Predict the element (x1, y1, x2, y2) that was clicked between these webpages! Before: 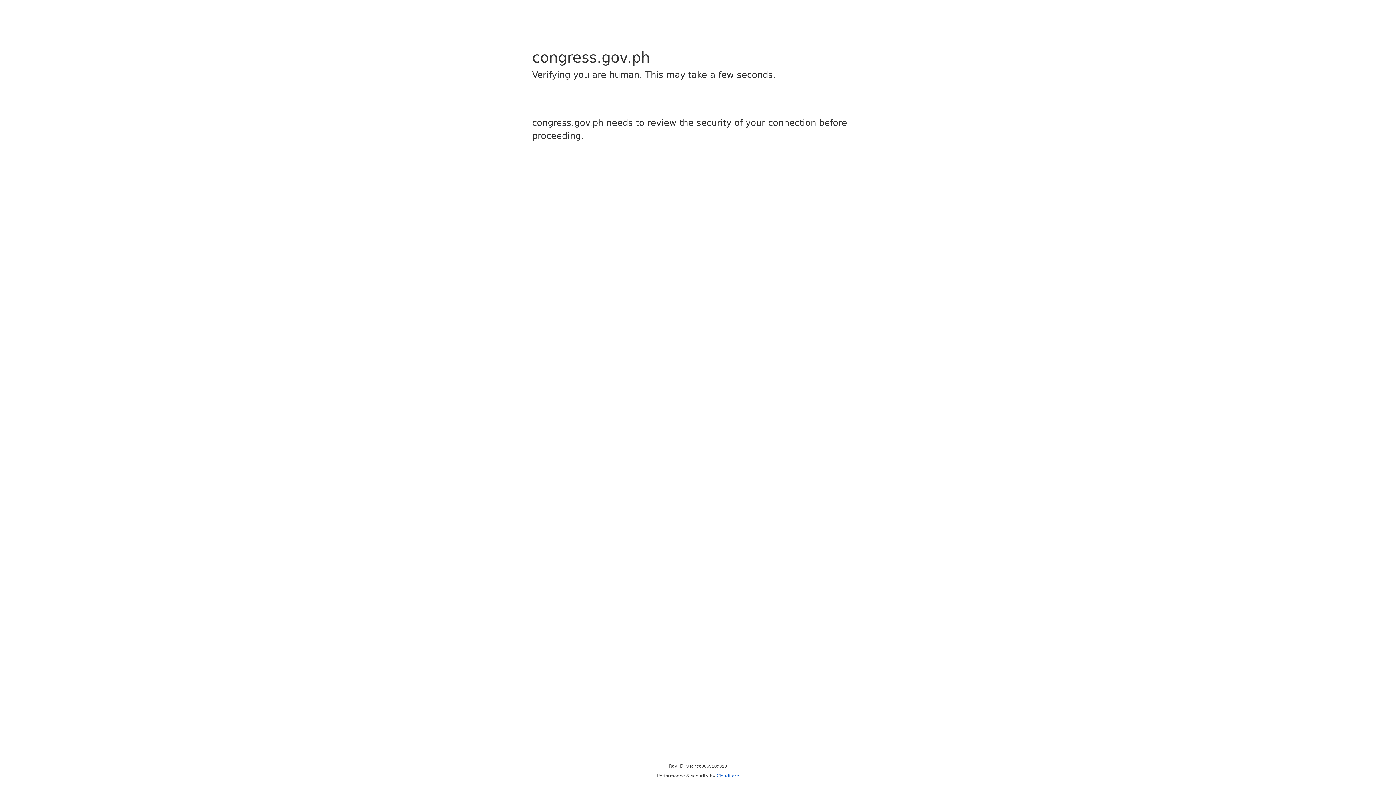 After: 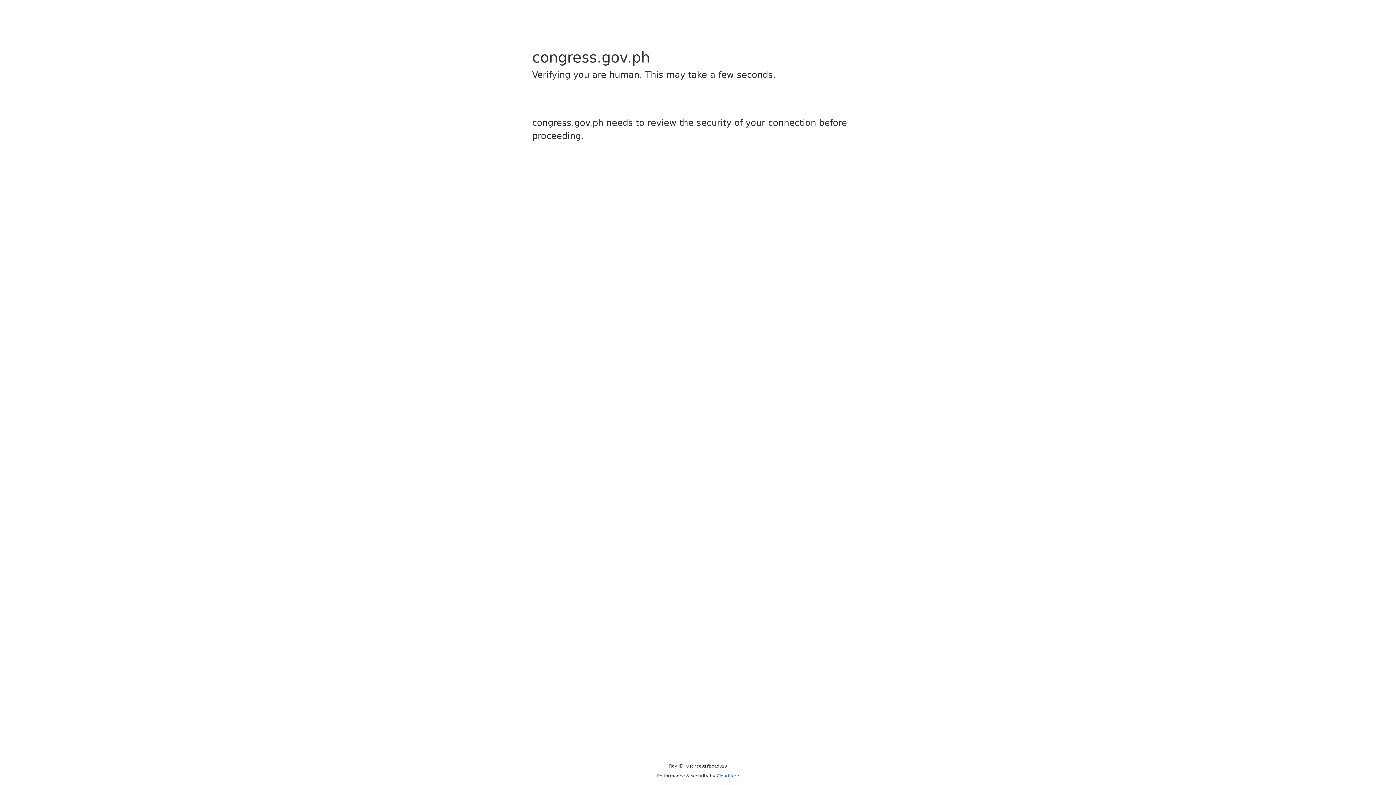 Action: label: Cloudflare bbox: (716, 773, 739, 778)